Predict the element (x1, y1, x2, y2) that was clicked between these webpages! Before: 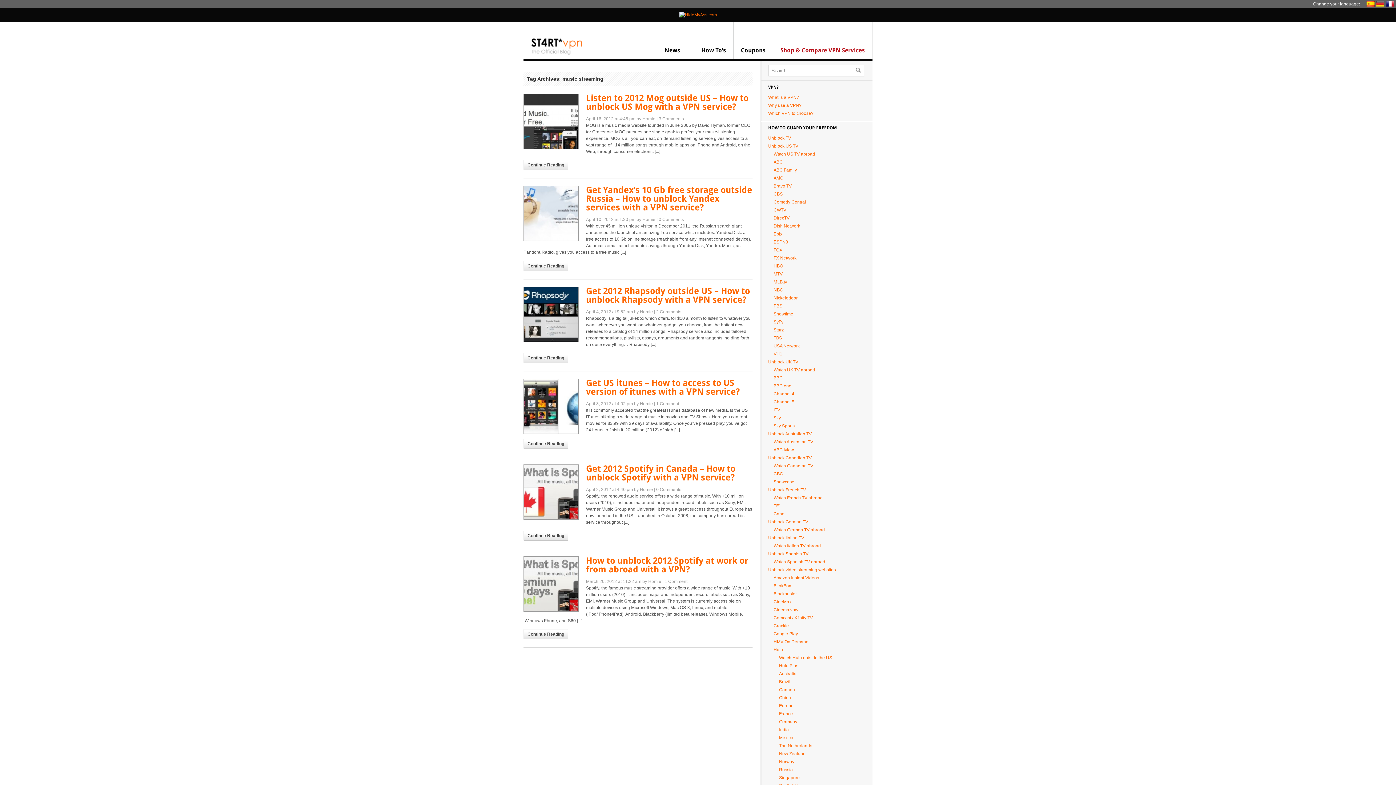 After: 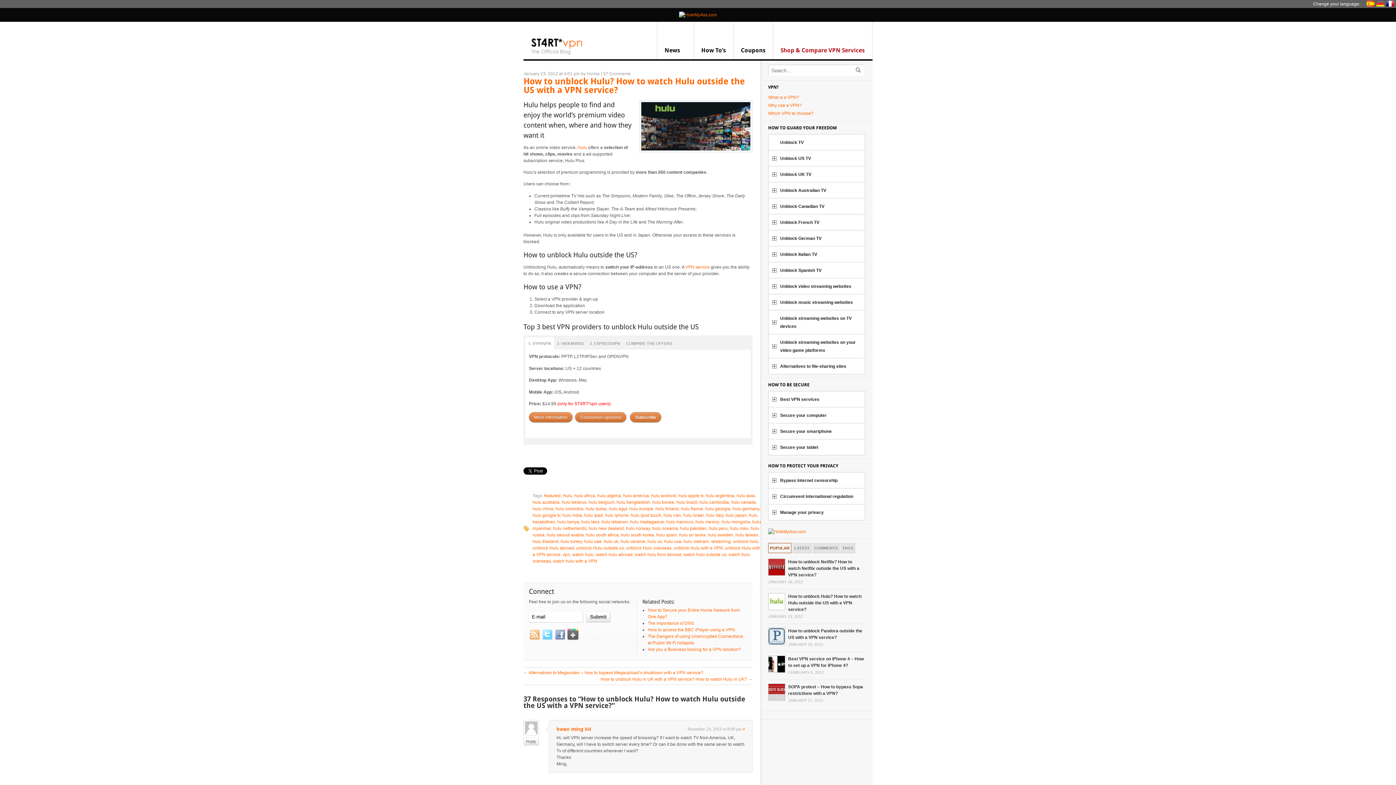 Action: label: Watch Hulu outside the US bbox: (779, 655, 832, 660)